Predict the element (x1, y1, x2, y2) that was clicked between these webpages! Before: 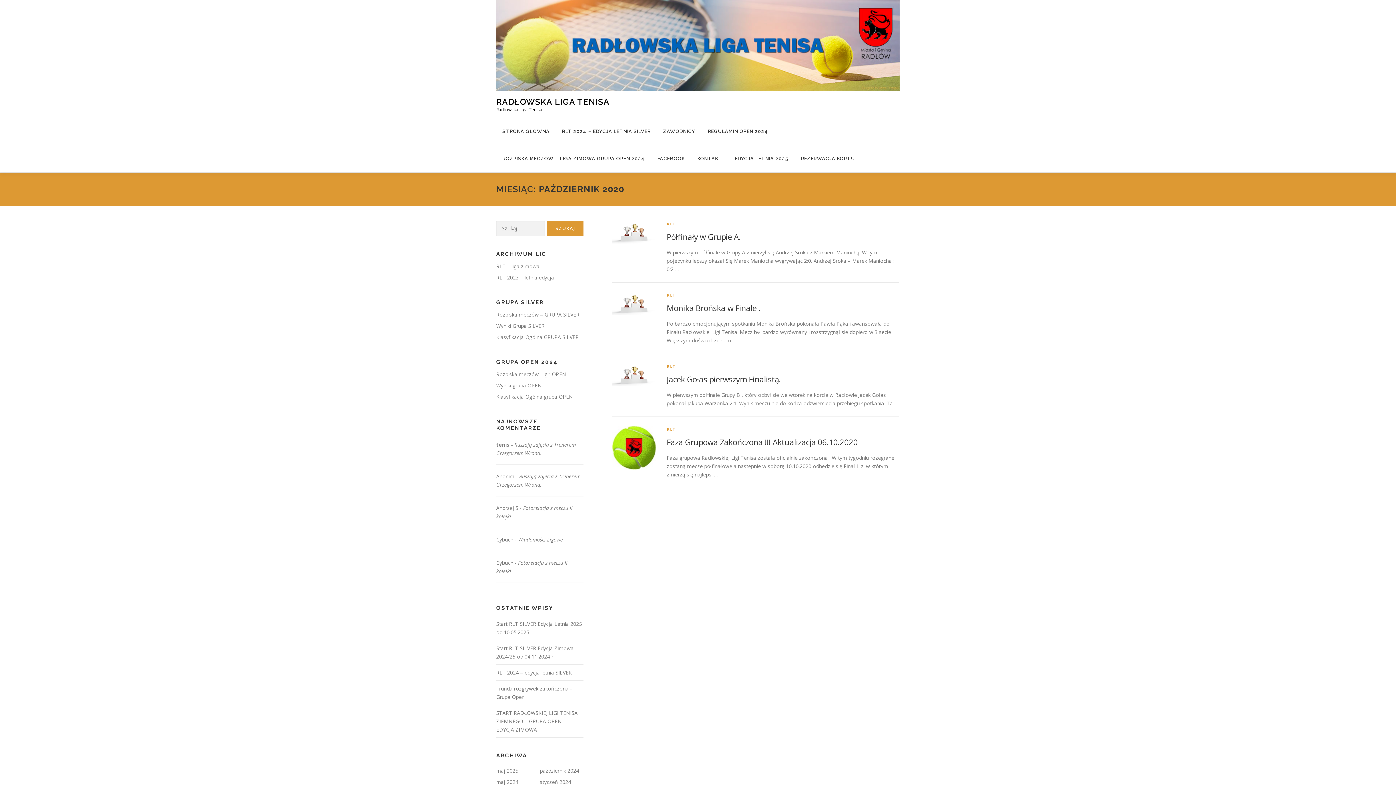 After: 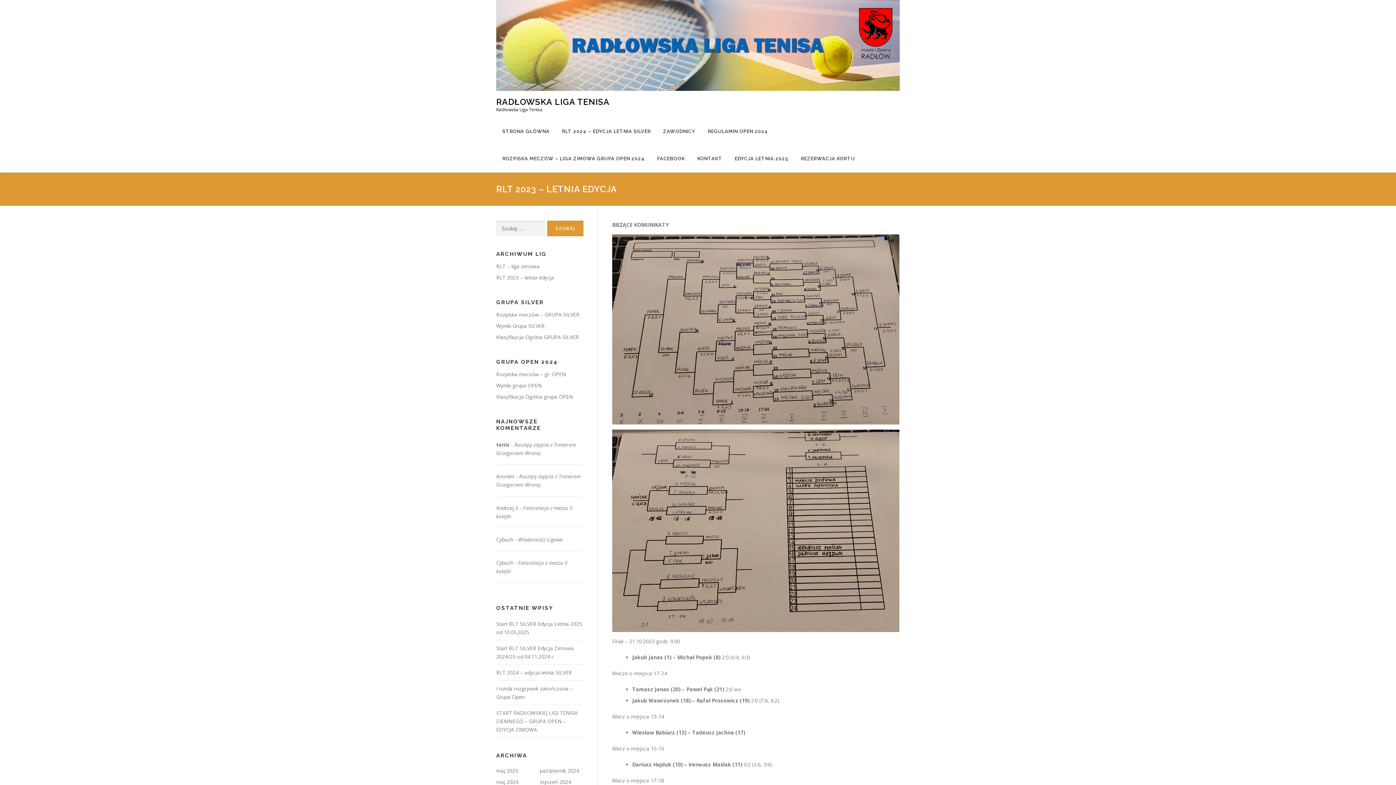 Action: bbox: (496, 274, 554, 281) label: RLT 2023 – letnia edycja